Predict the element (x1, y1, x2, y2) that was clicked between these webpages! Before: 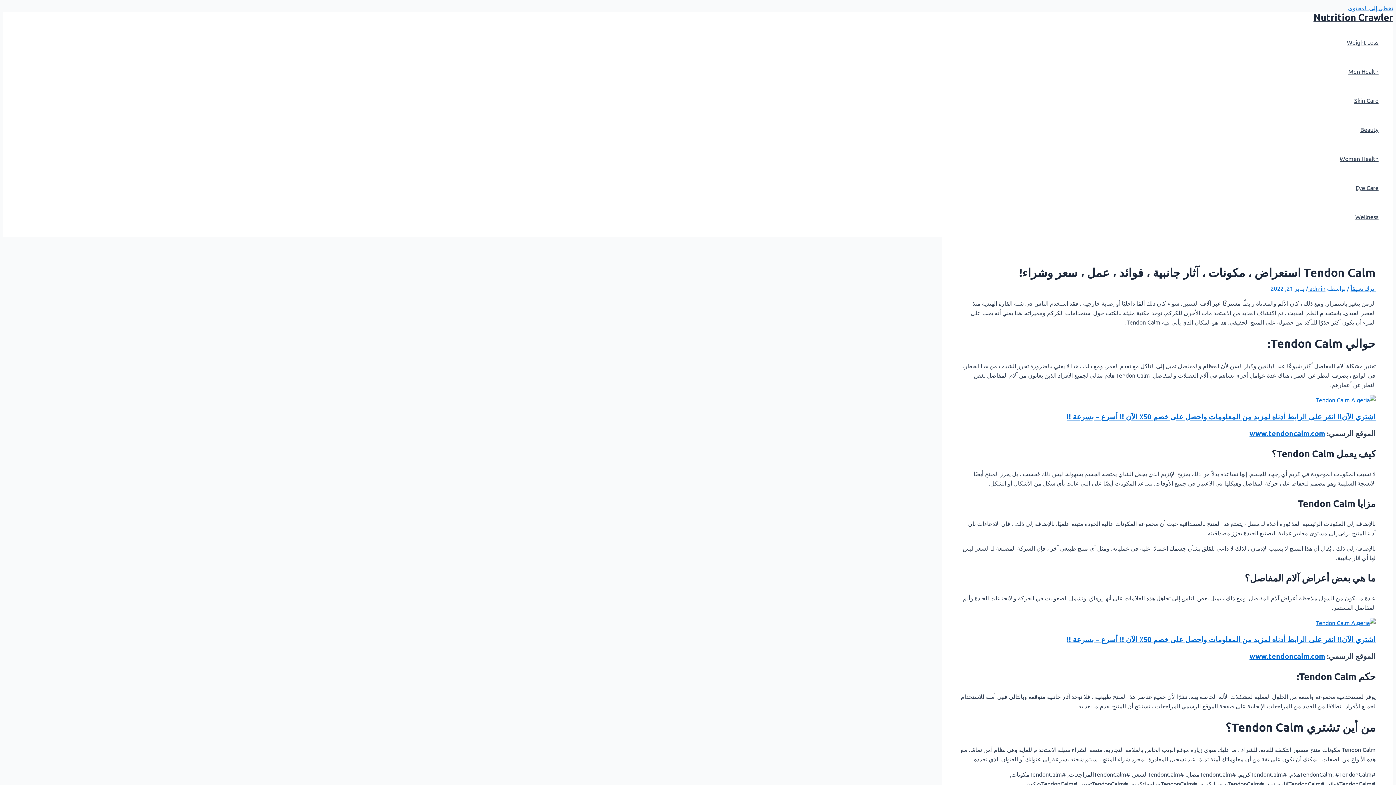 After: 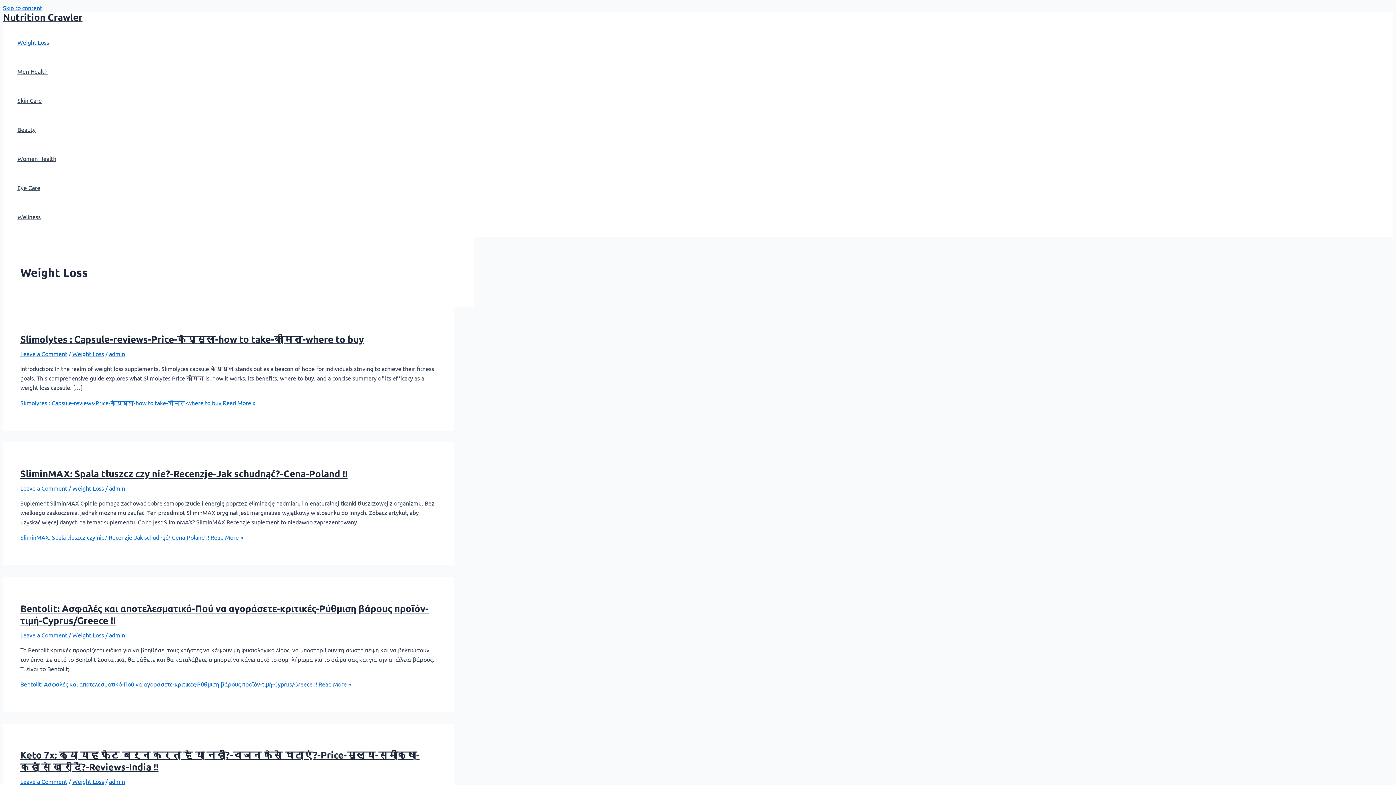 Action: label: Weight Loss bbox: (1340, 27, 1378, 56)